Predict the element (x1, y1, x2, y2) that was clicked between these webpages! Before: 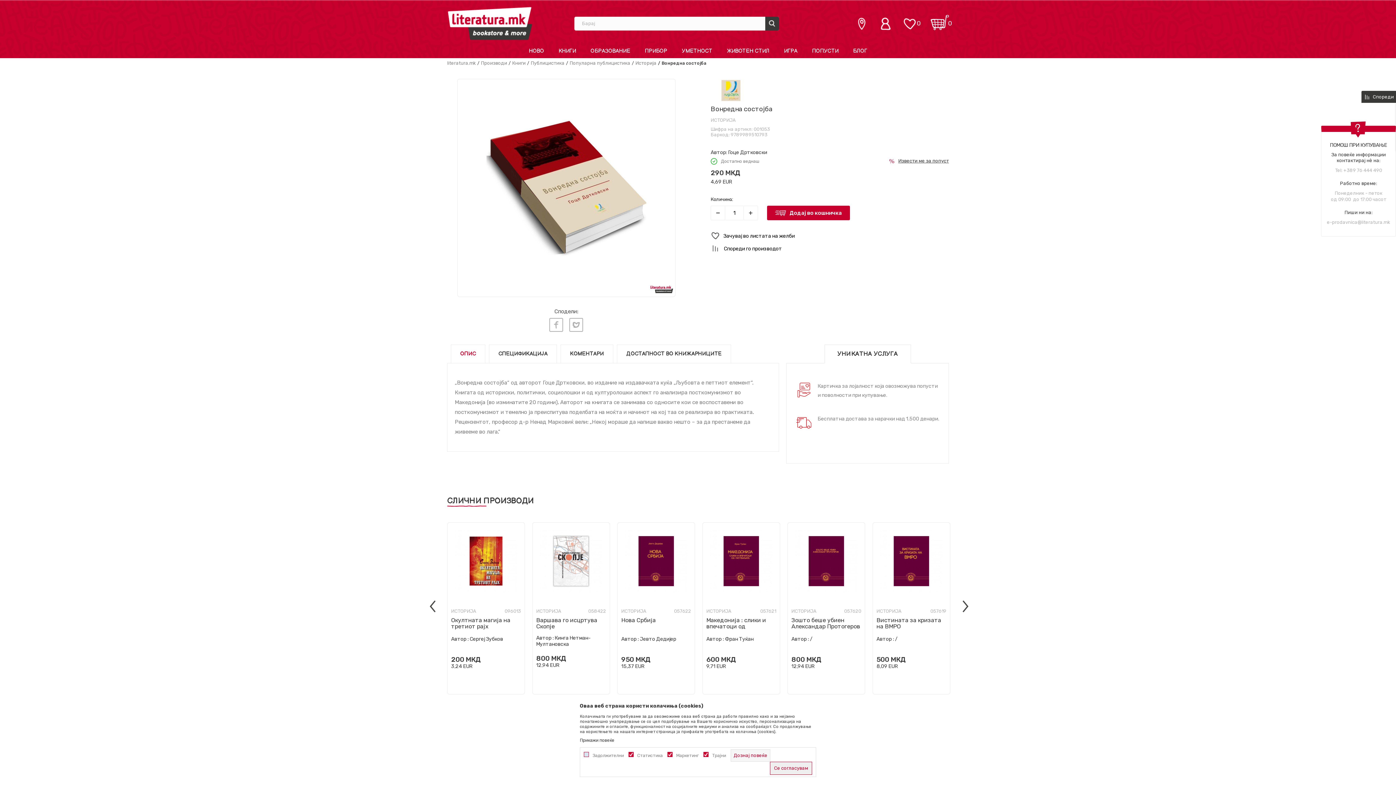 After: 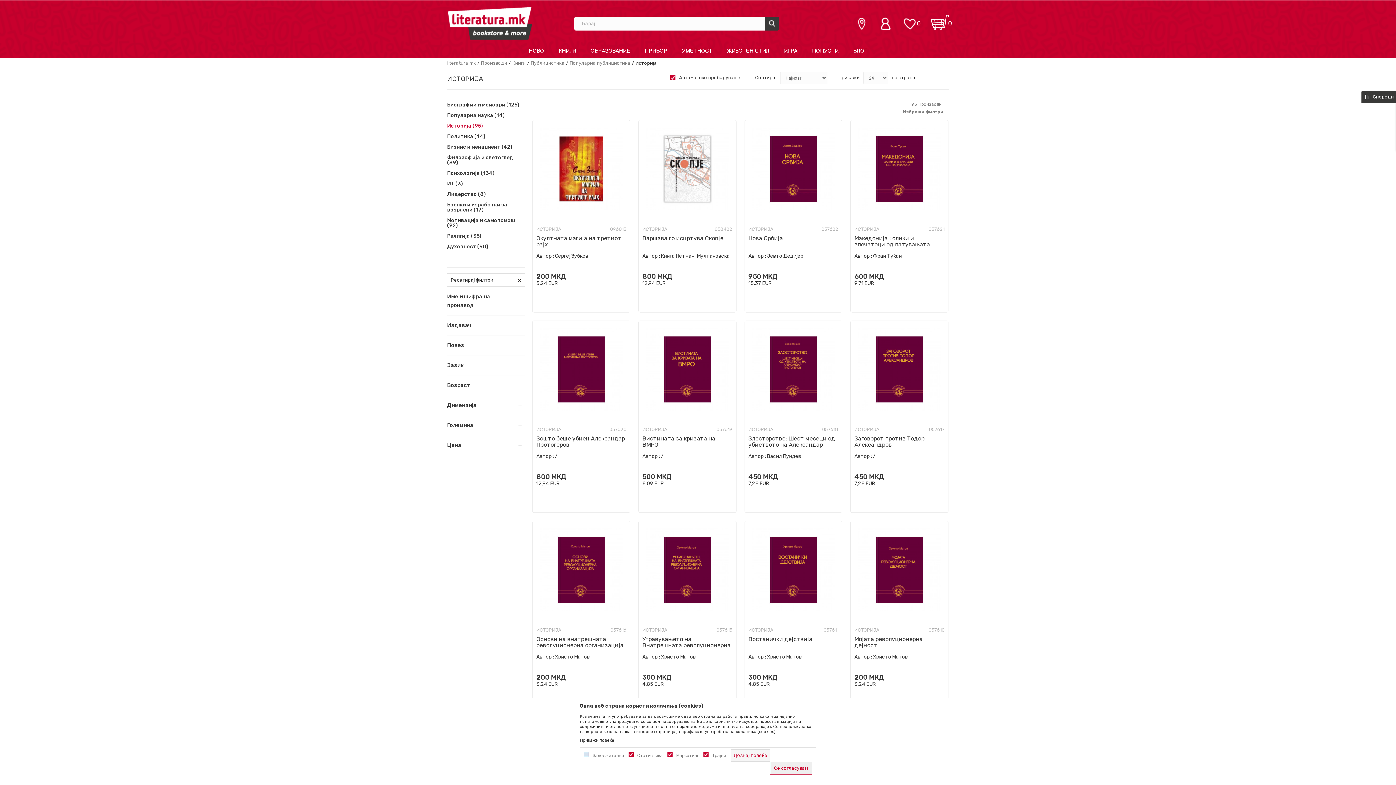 Action: label: ИСТОРИЈА bbox: (621, 609, 657, 613)